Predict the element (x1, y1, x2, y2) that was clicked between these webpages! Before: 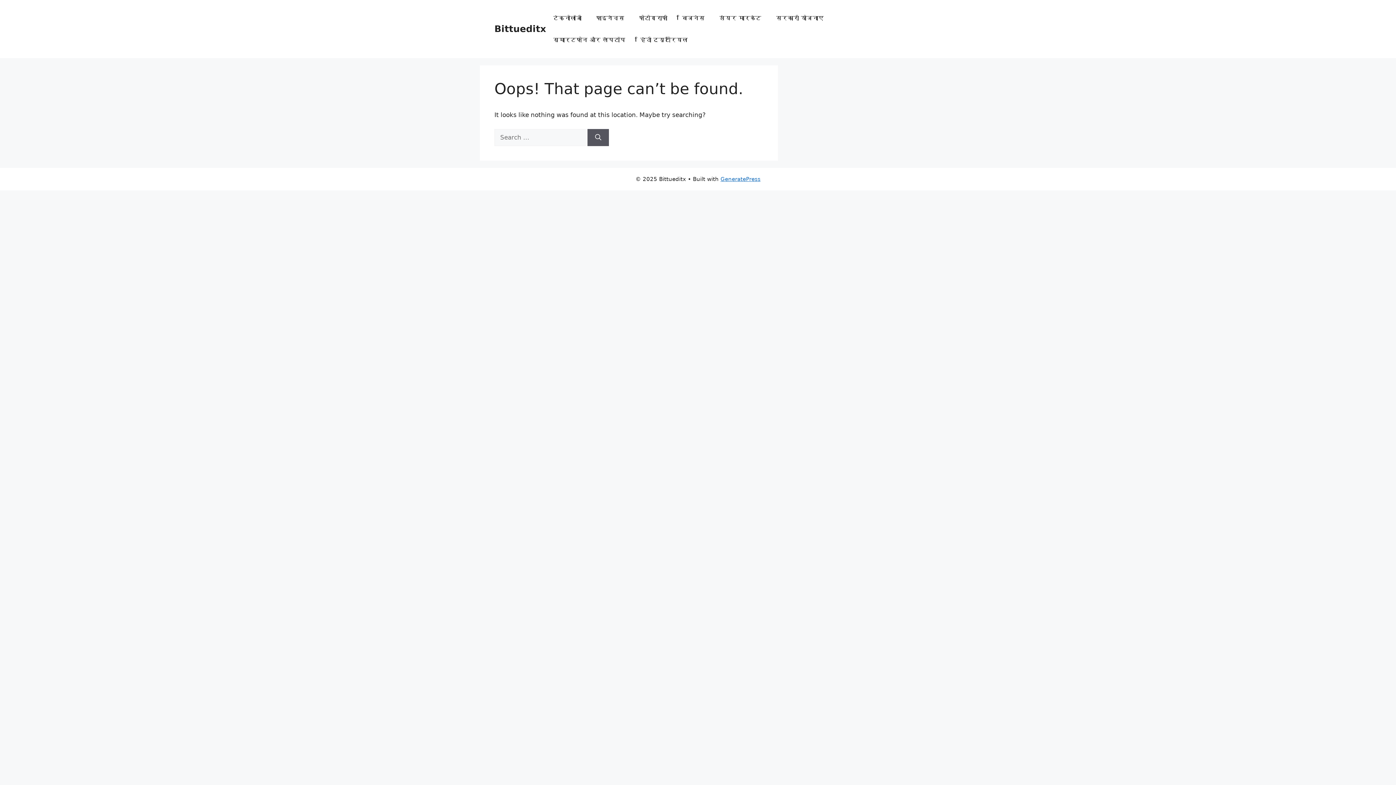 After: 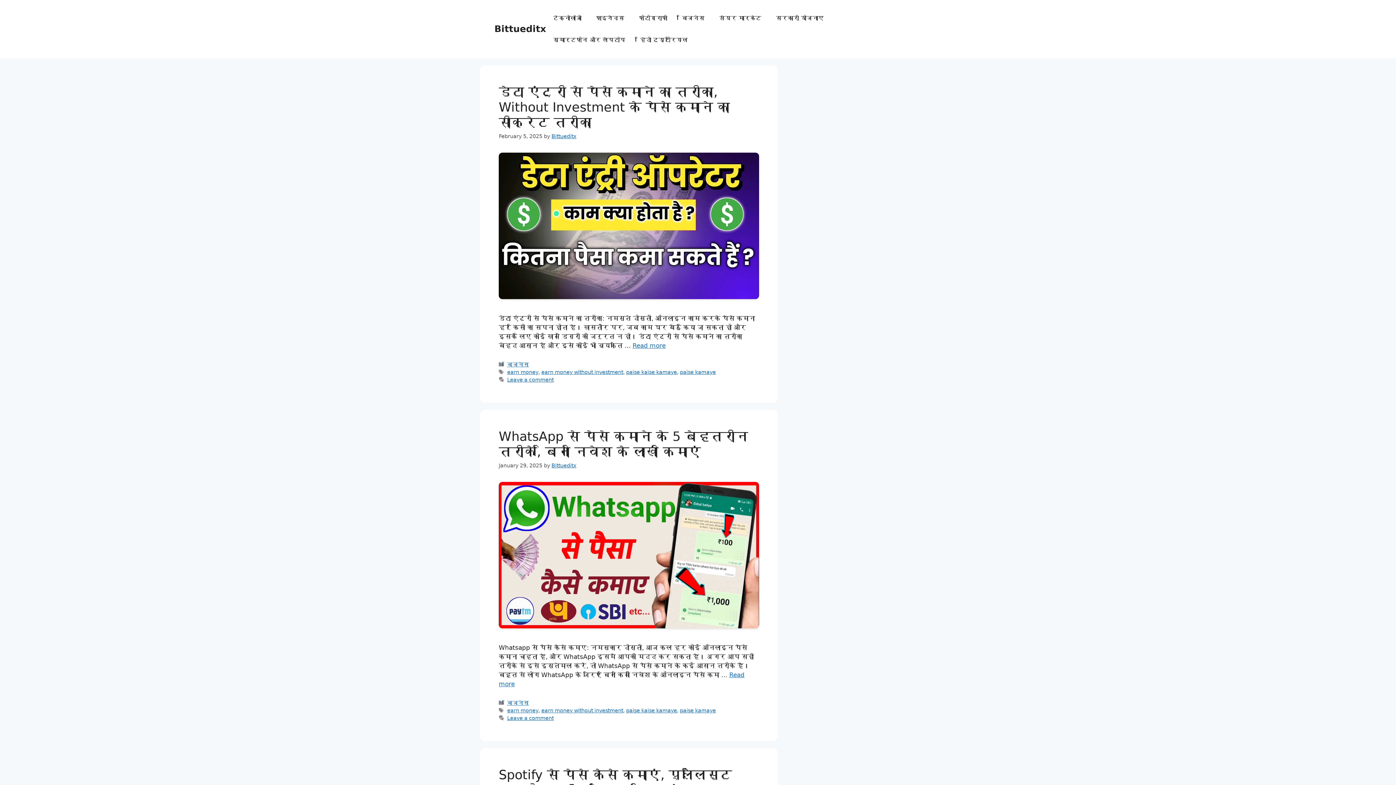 Action: label: Bittueditx bbox: (494, 23, 546, 34)